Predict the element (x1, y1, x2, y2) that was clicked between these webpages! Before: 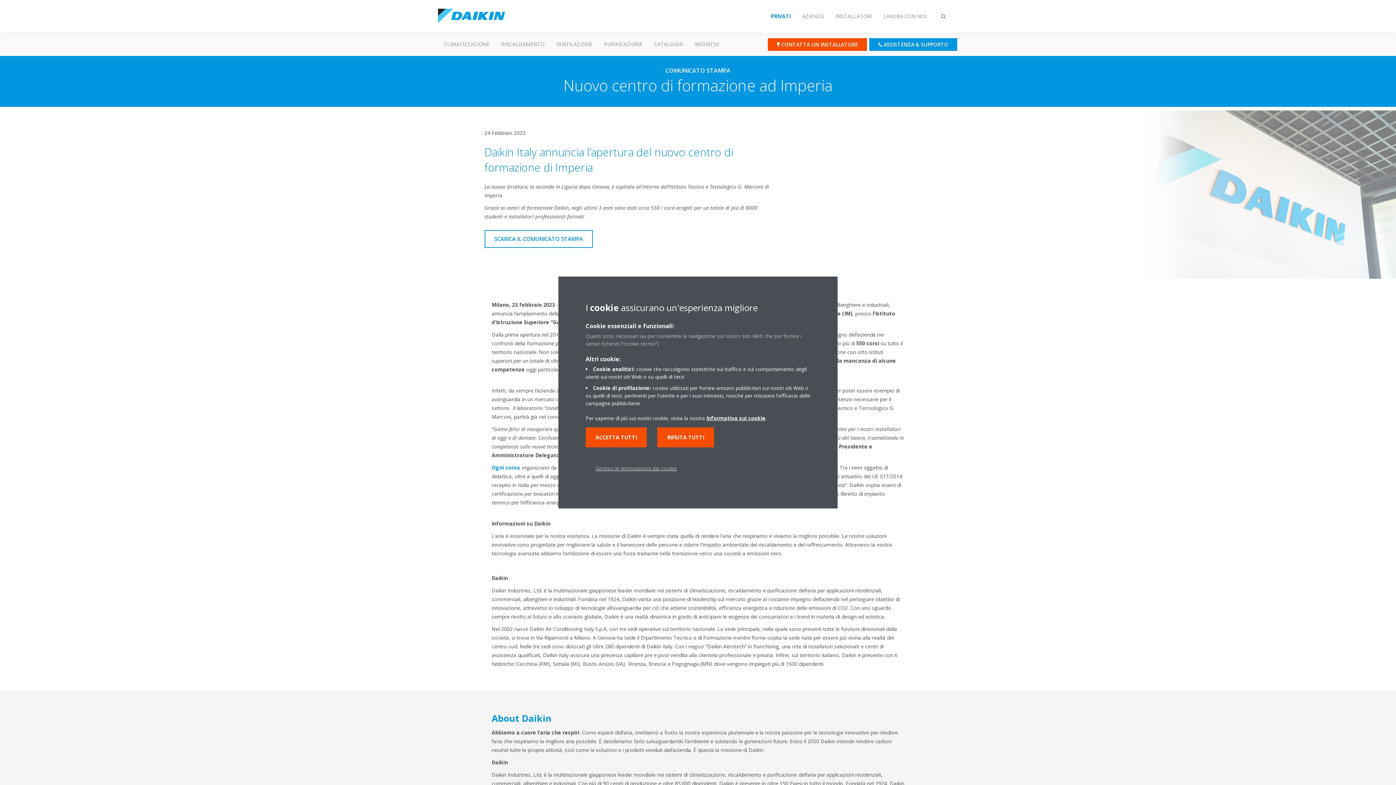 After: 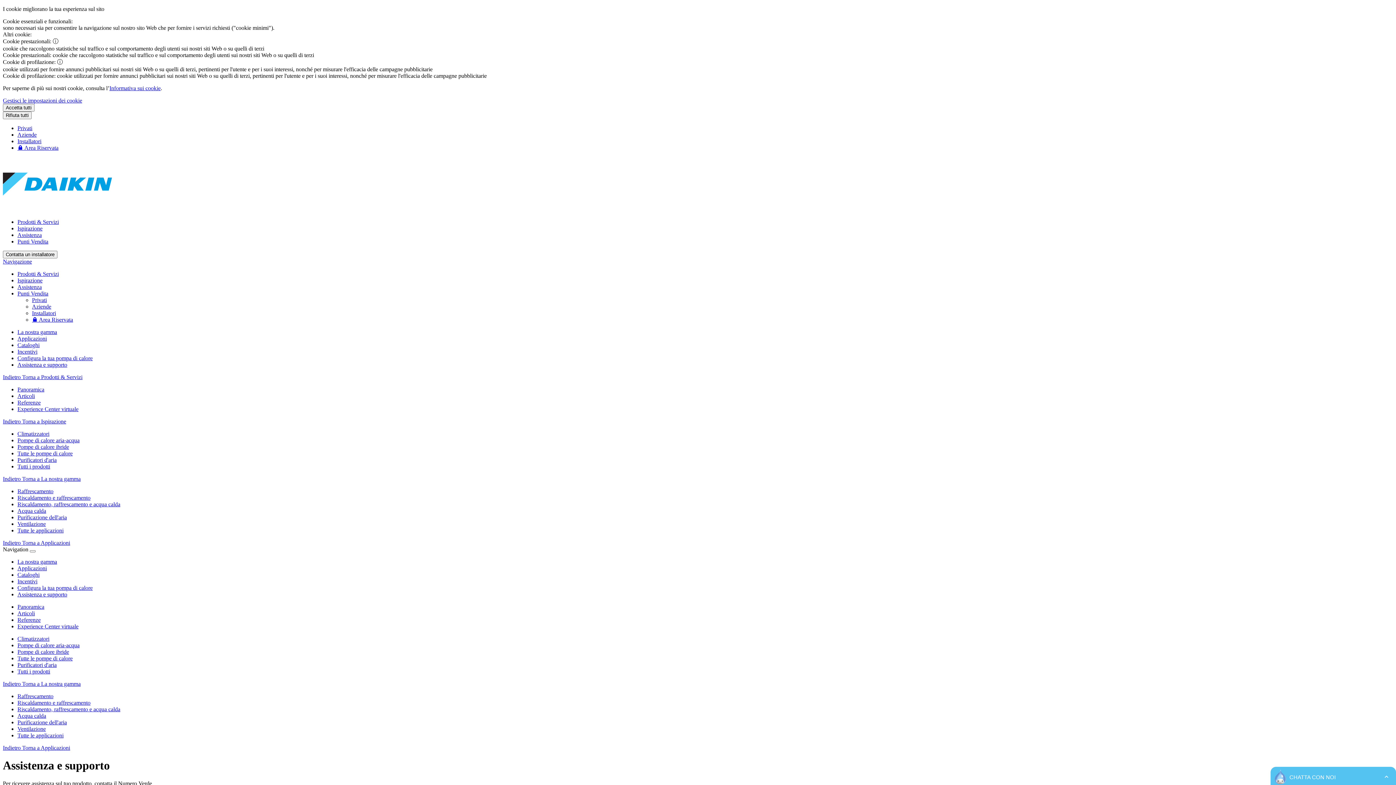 Action: label:  ASSISTENZA & SUPPORTO bbox: (868, 37, 958, 51)